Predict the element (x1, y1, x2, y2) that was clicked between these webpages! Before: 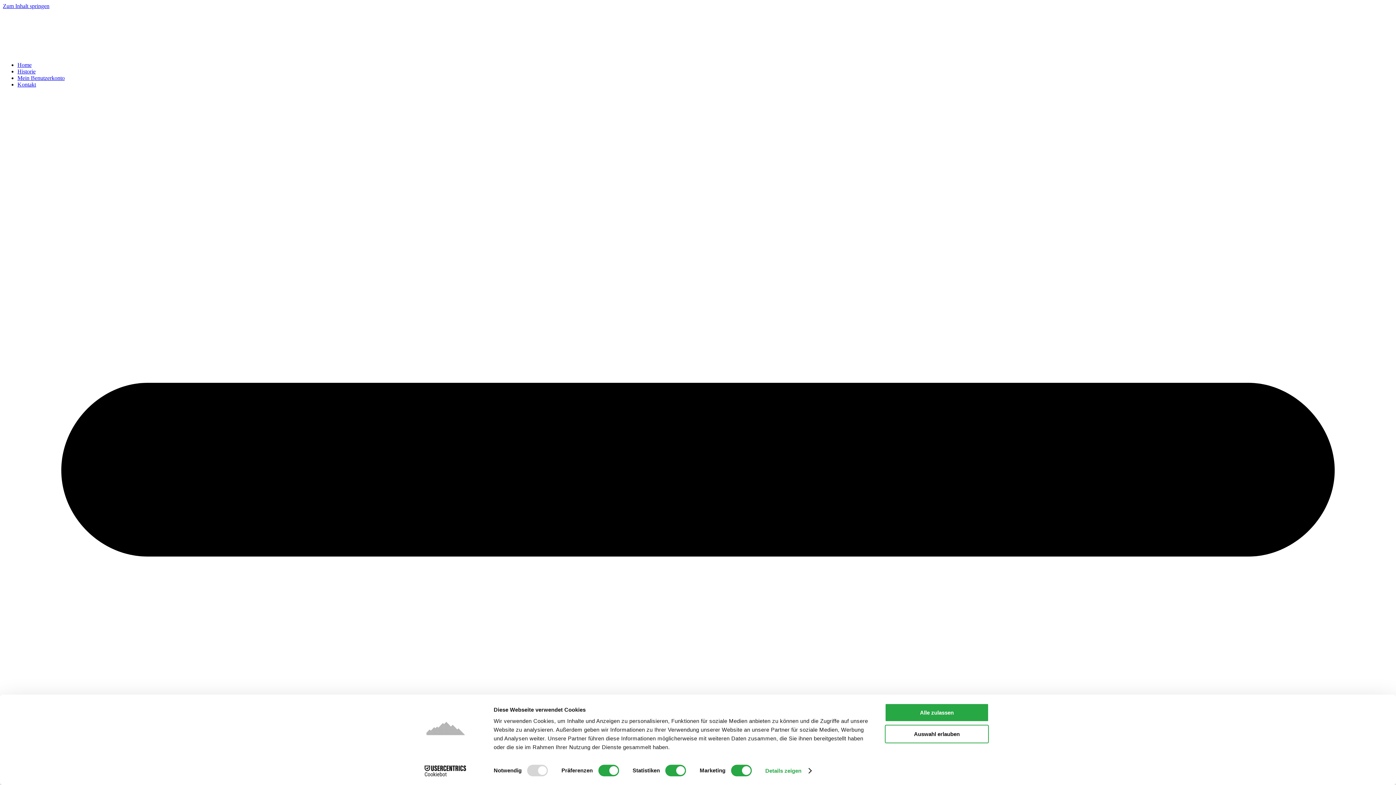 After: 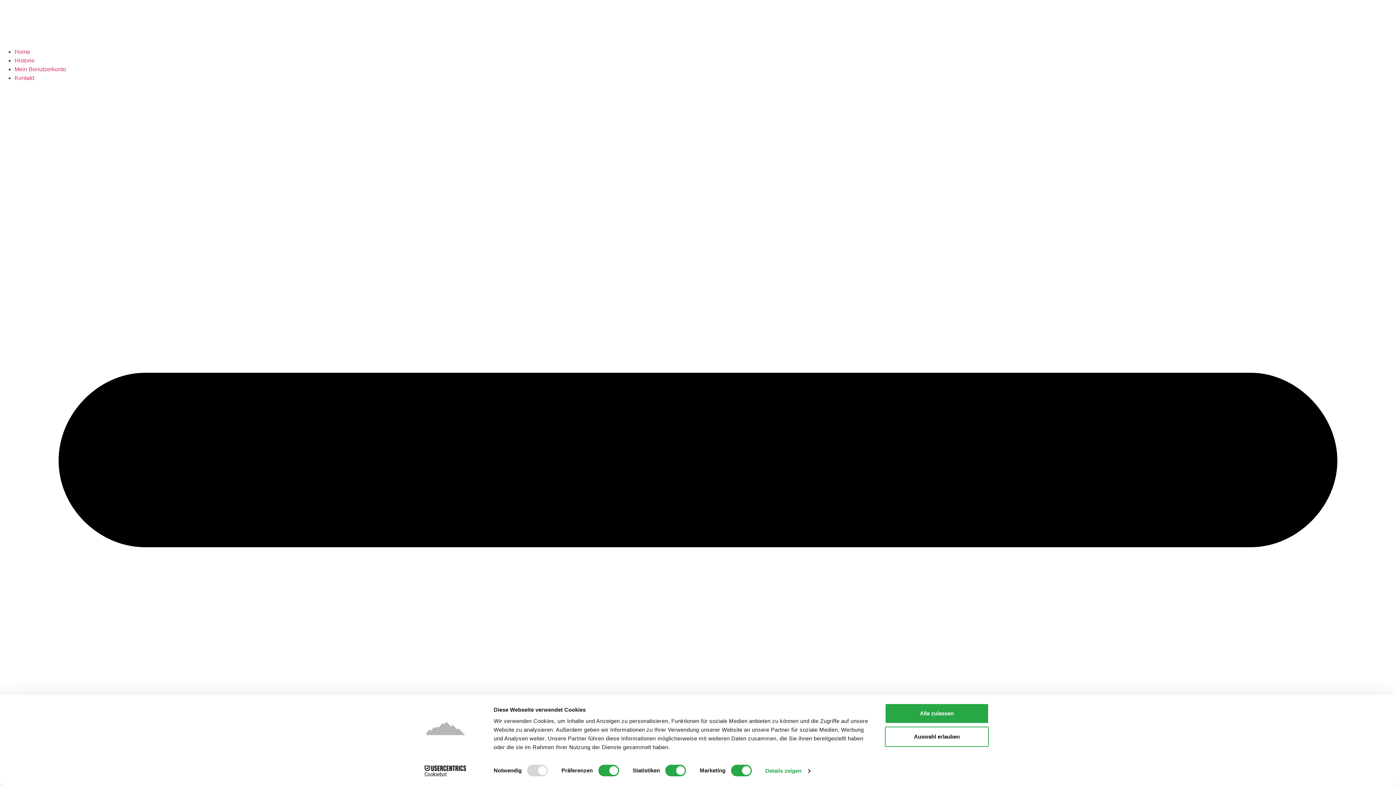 Action: bbox: (17, 81, 36, 87) label: Kontakt